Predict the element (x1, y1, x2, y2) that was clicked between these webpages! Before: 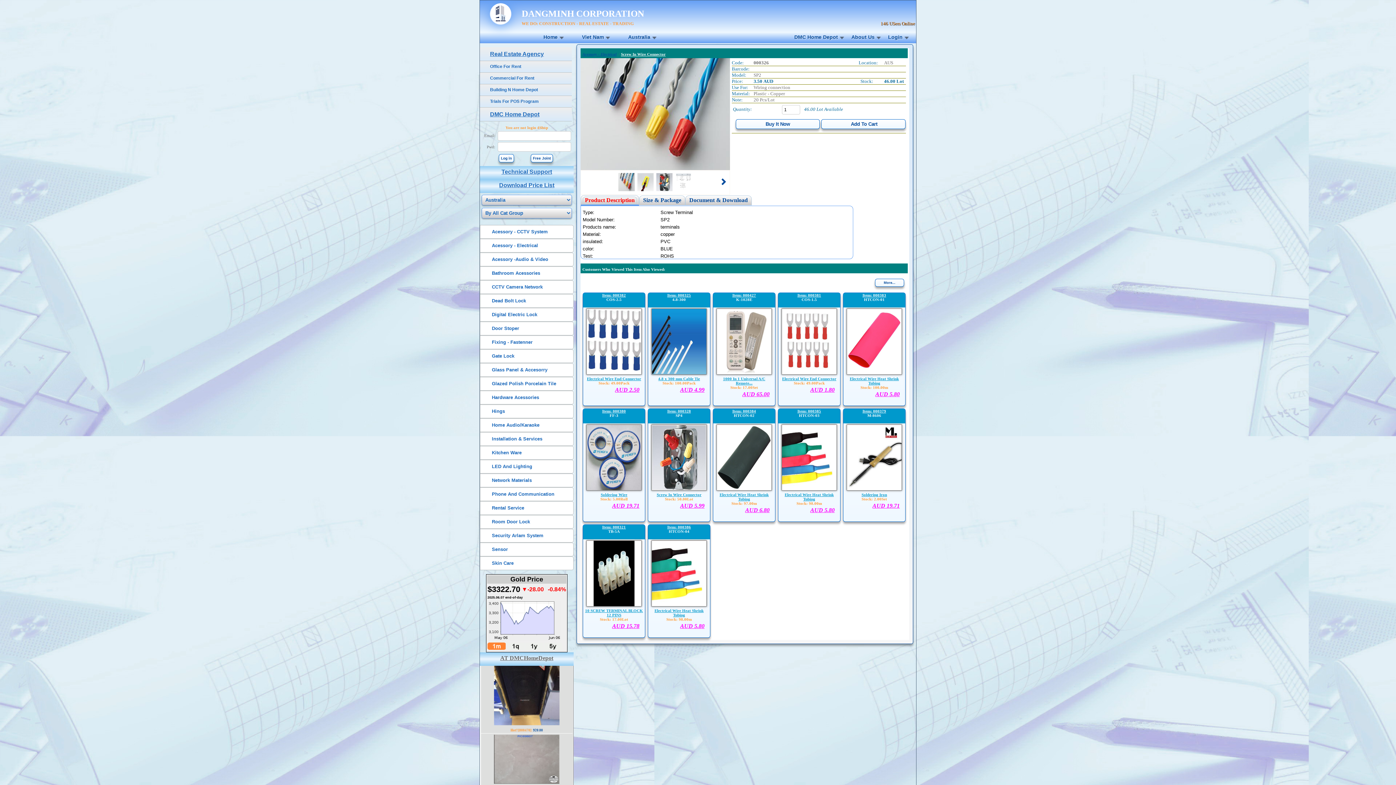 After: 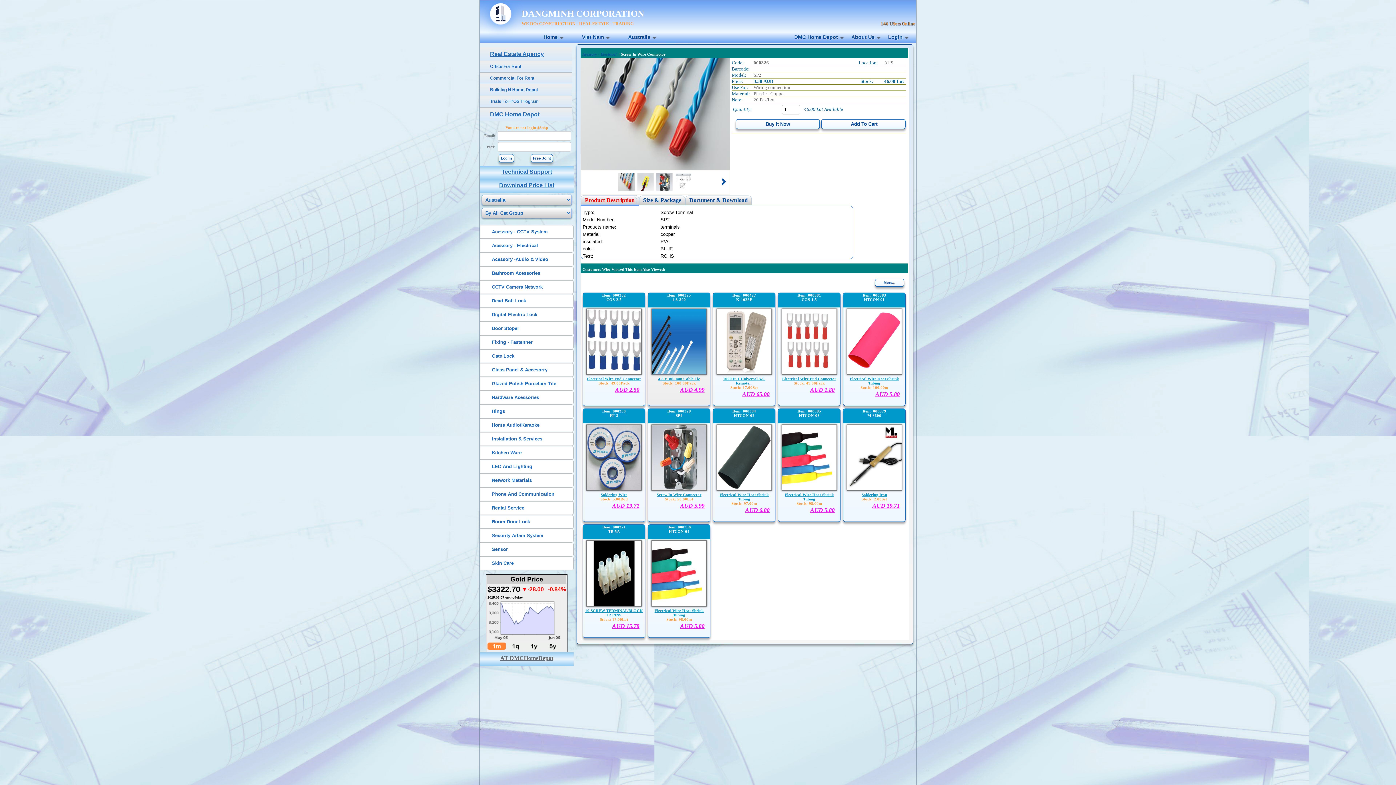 Action: bbox: (648, 386, 704, 393) label: AUD 4.99